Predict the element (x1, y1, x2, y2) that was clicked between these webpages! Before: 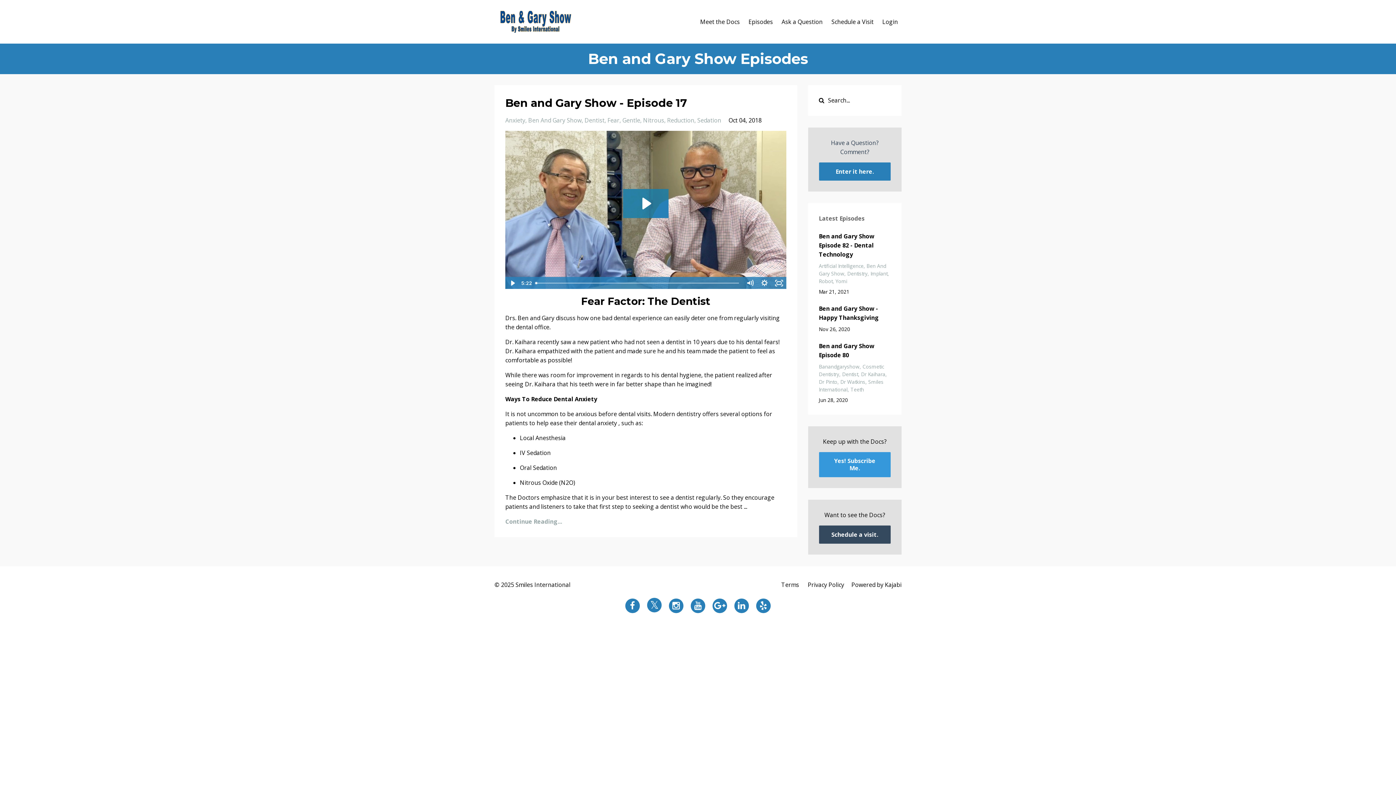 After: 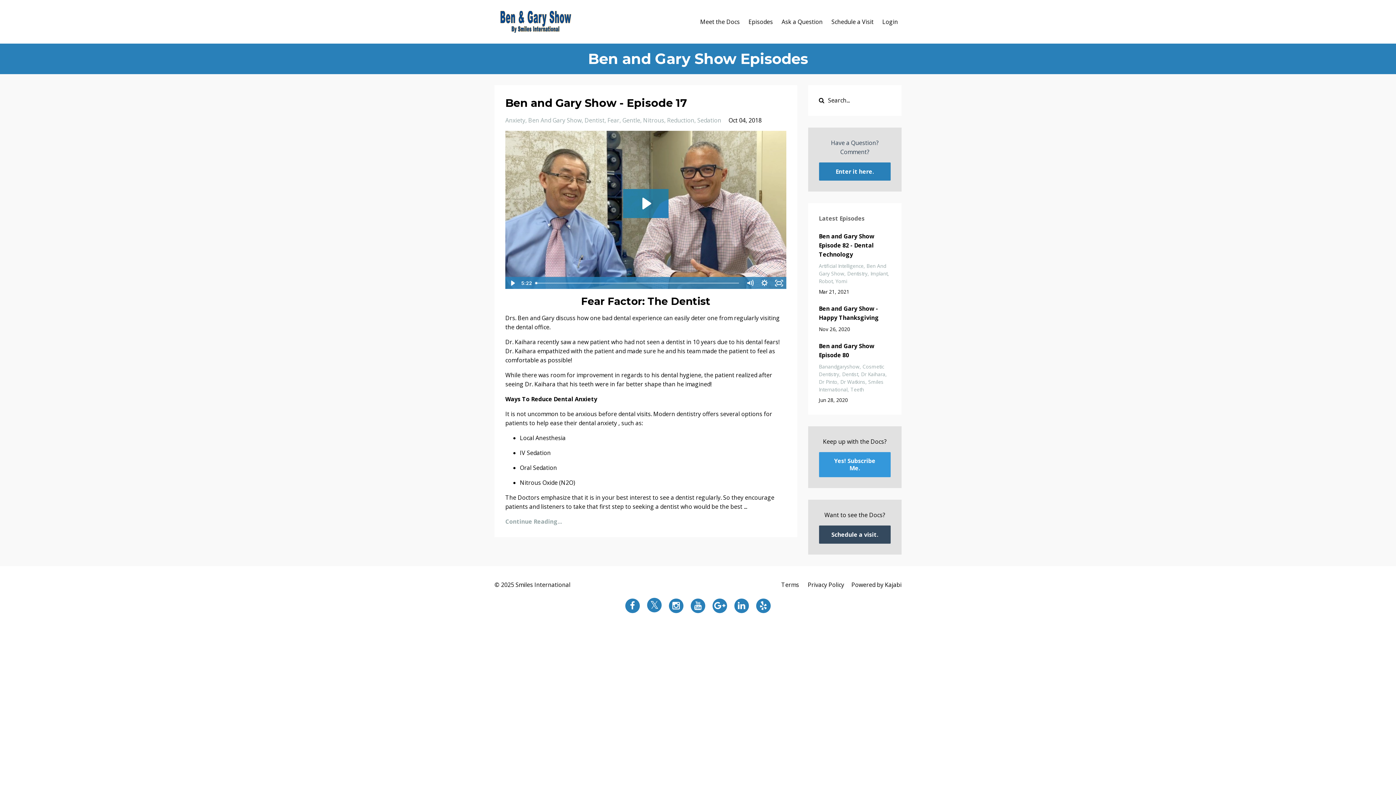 Action: bbox: (607, 116, 622, 124) label: Fear